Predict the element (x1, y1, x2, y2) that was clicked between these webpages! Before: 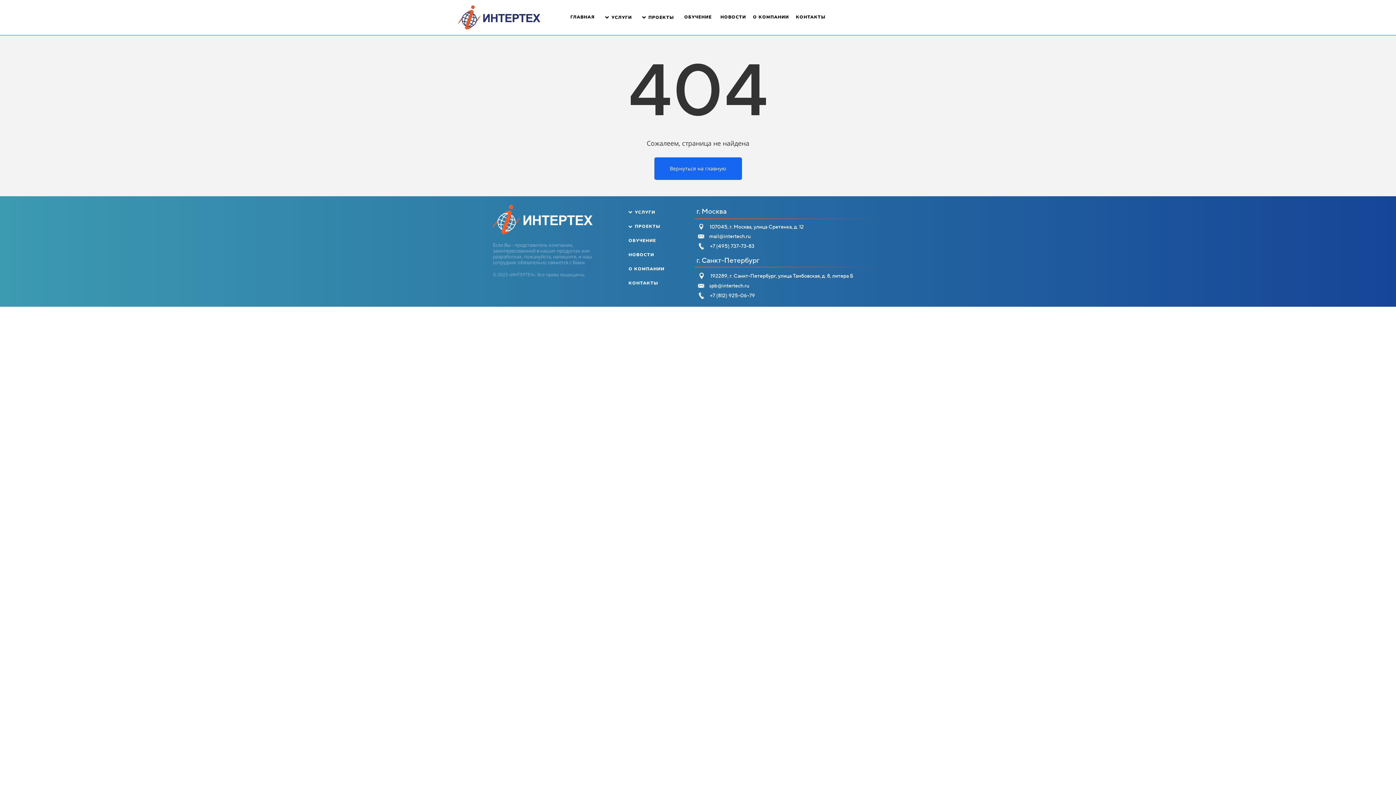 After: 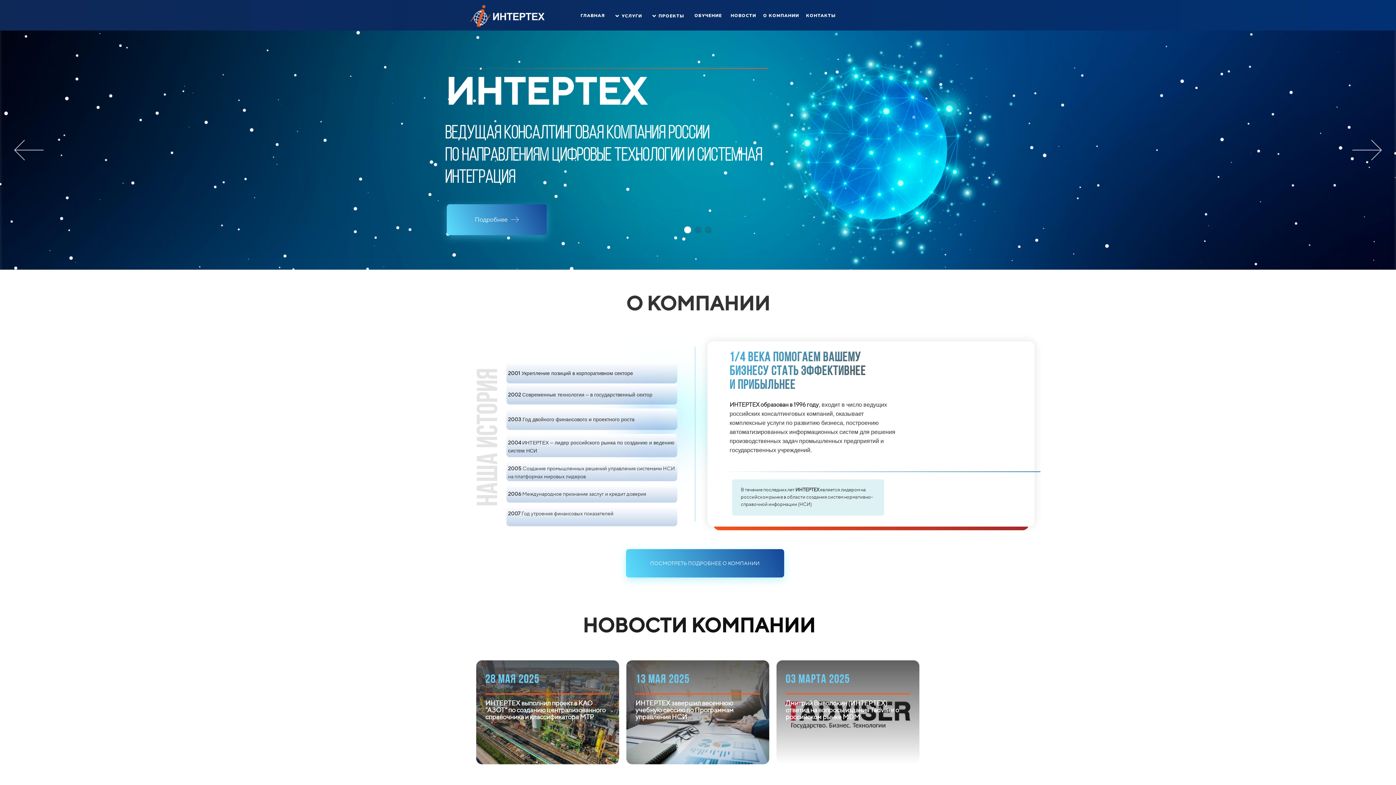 Action: label: Вернуться на главную bbox: (654, 157, 742, 180)